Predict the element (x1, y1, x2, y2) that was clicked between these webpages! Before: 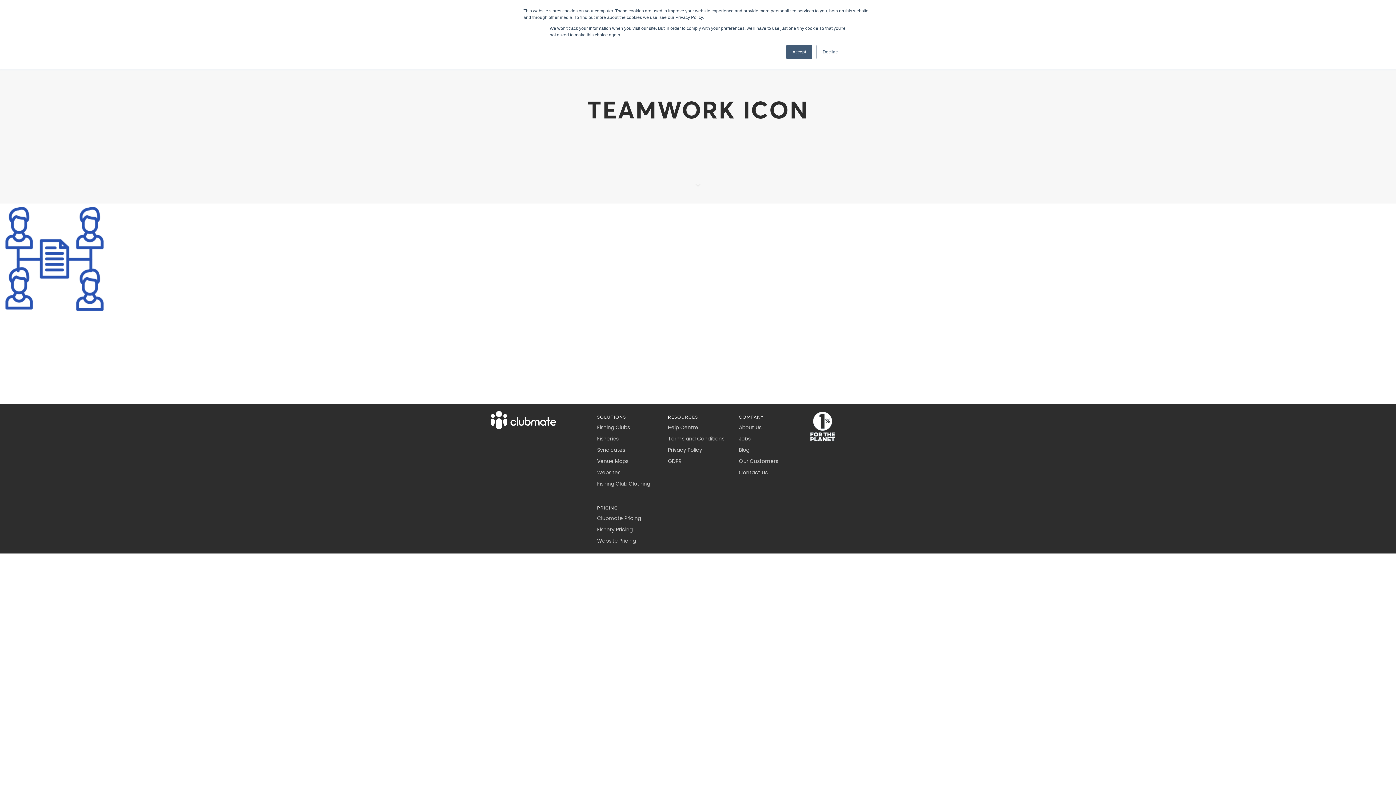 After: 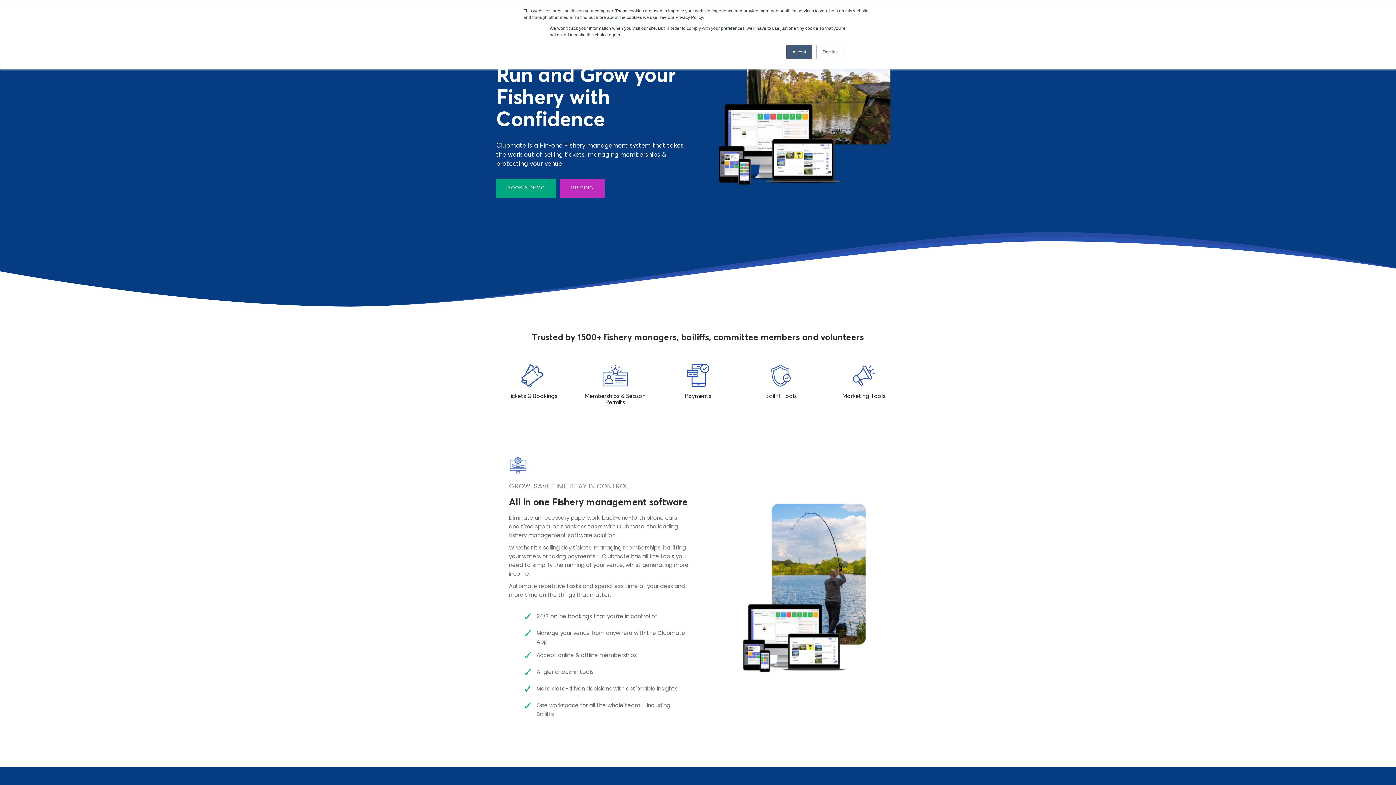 Action: label: Fisheries bbox: (597, 435, 618, 442)